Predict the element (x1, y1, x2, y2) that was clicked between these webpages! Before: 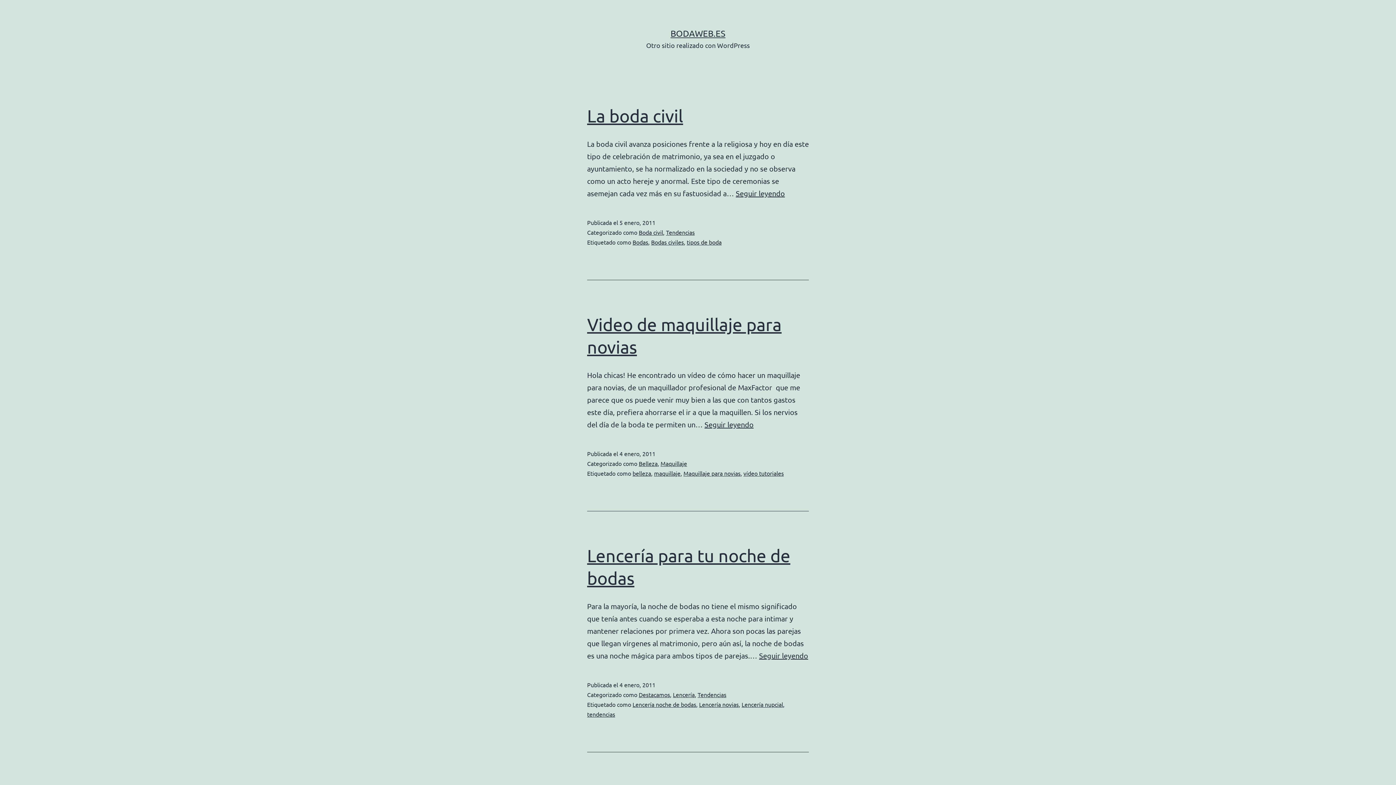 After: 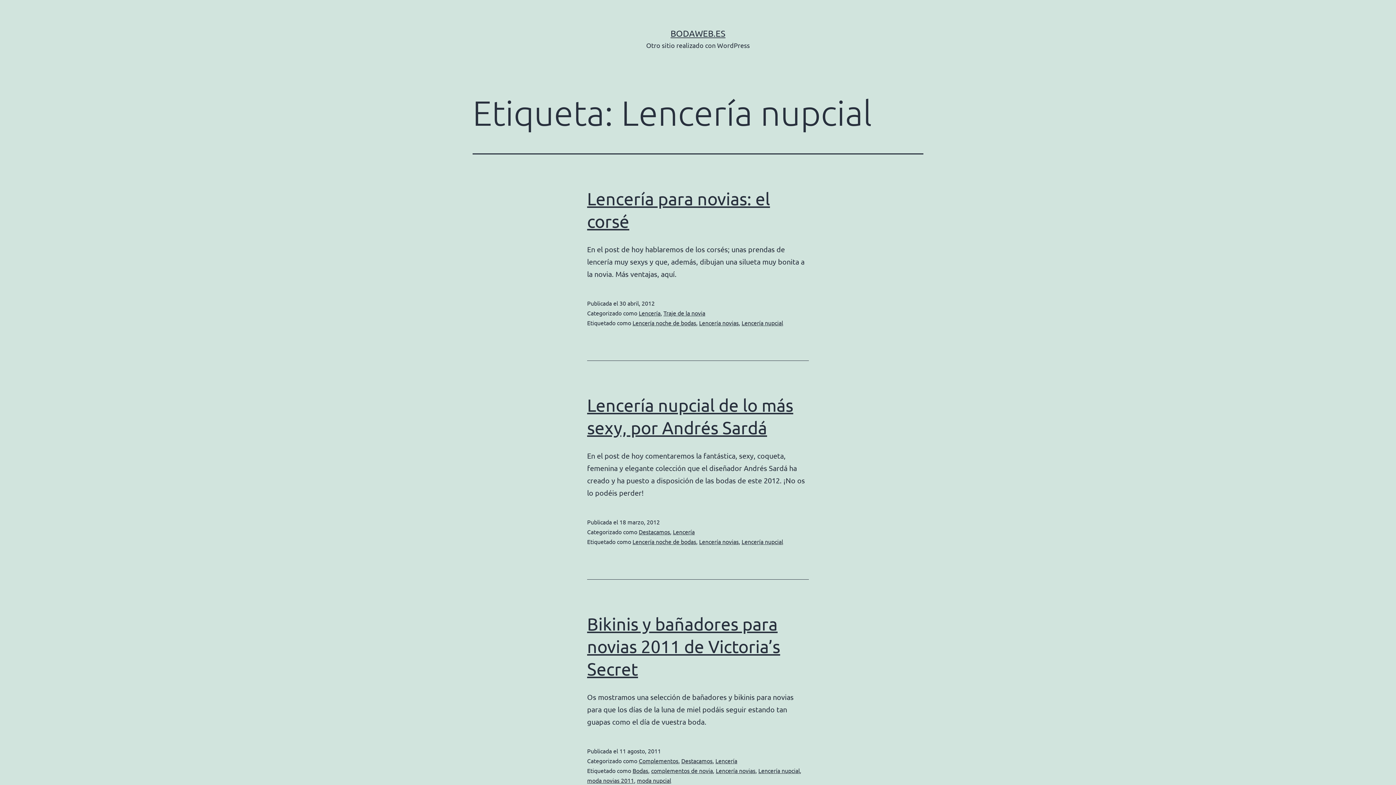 Action: label: Lencería nupcial bbox: (741, 701, 783, 708)